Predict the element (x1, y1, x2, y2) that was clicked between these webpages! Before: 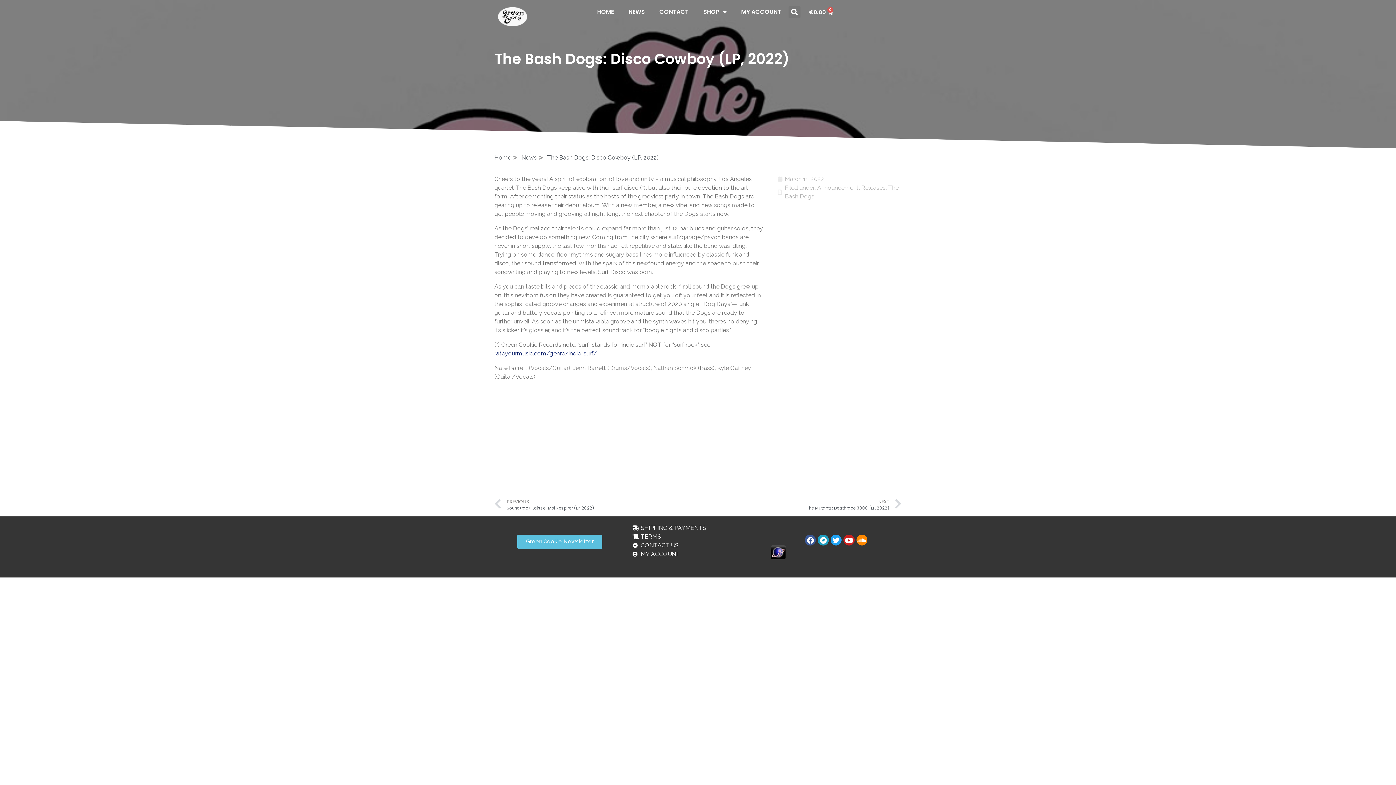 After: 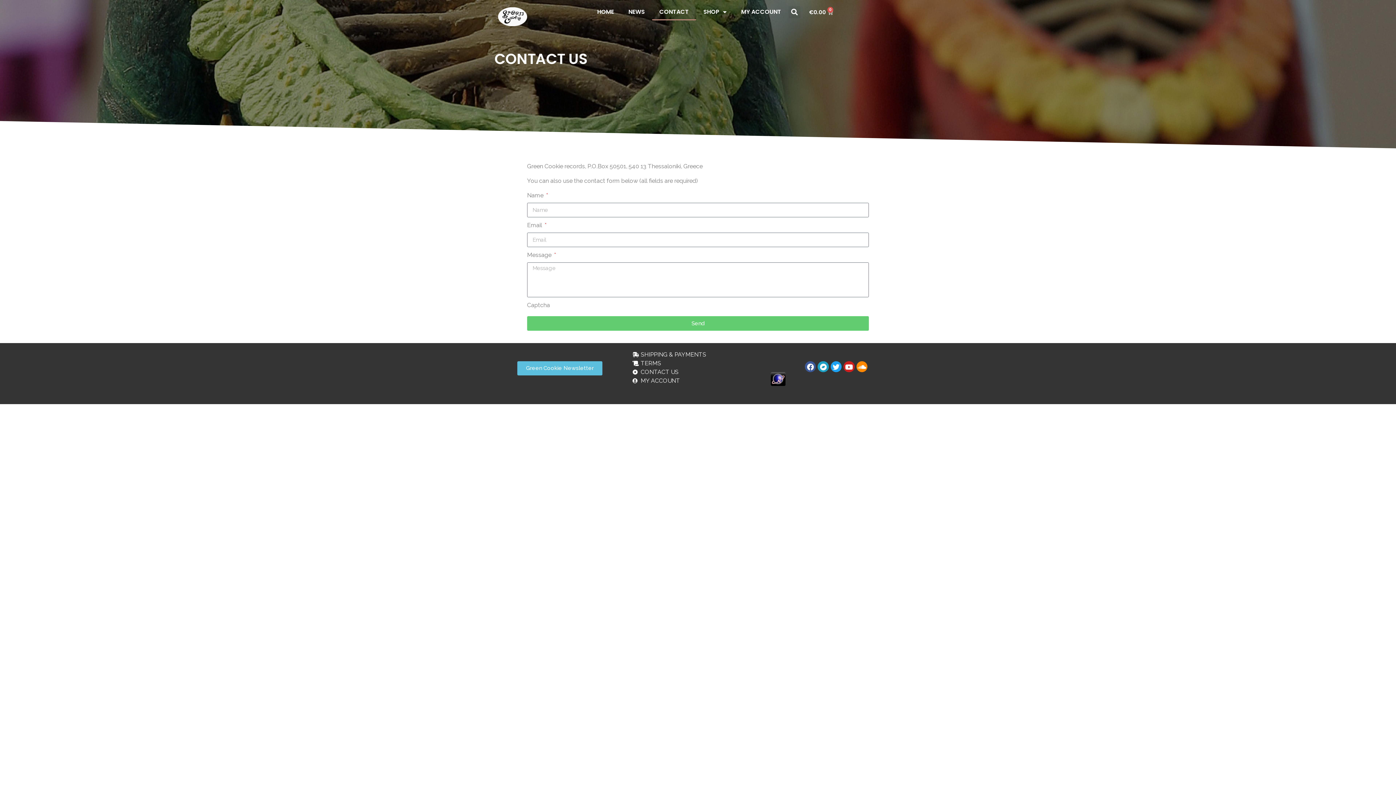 Action: bbox: (632, 541, 763, 550) label: CONTACT US